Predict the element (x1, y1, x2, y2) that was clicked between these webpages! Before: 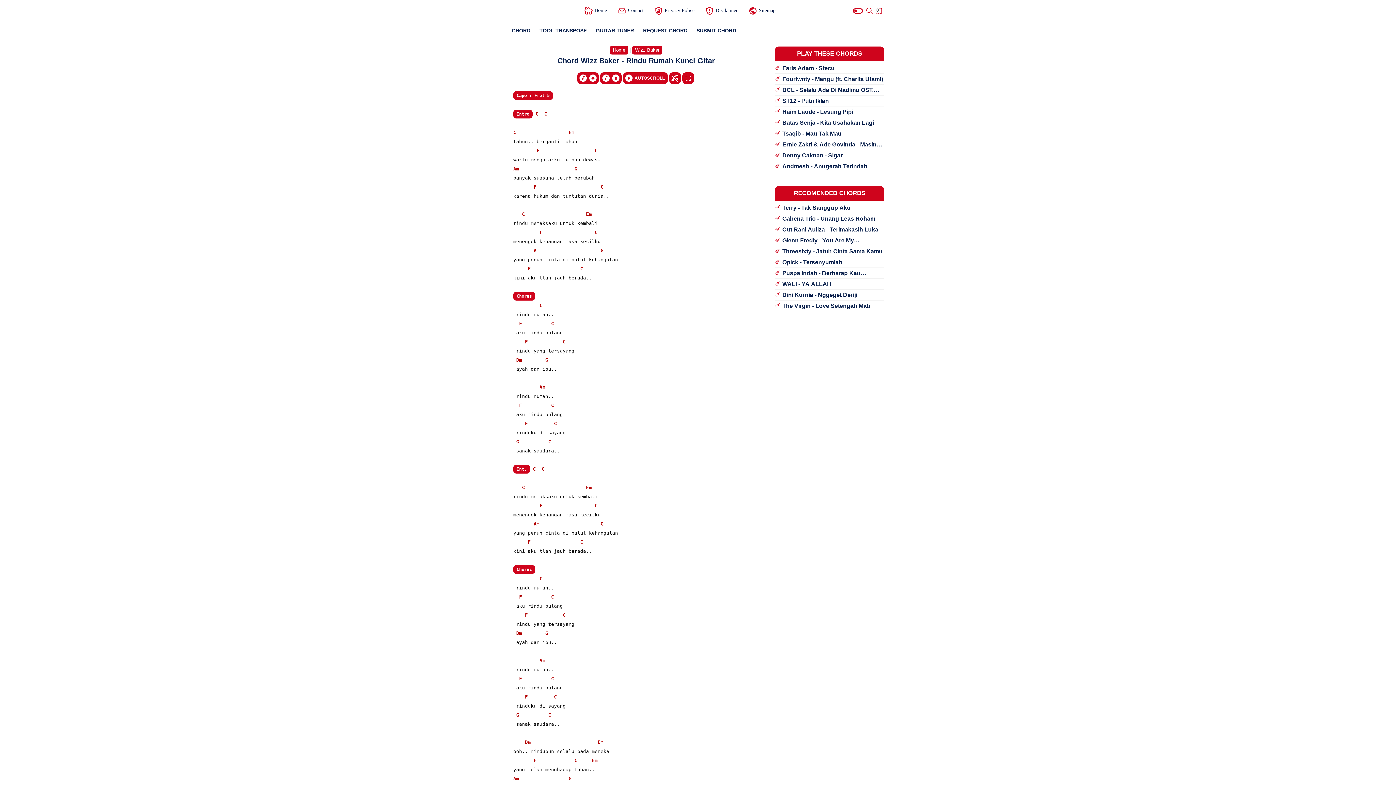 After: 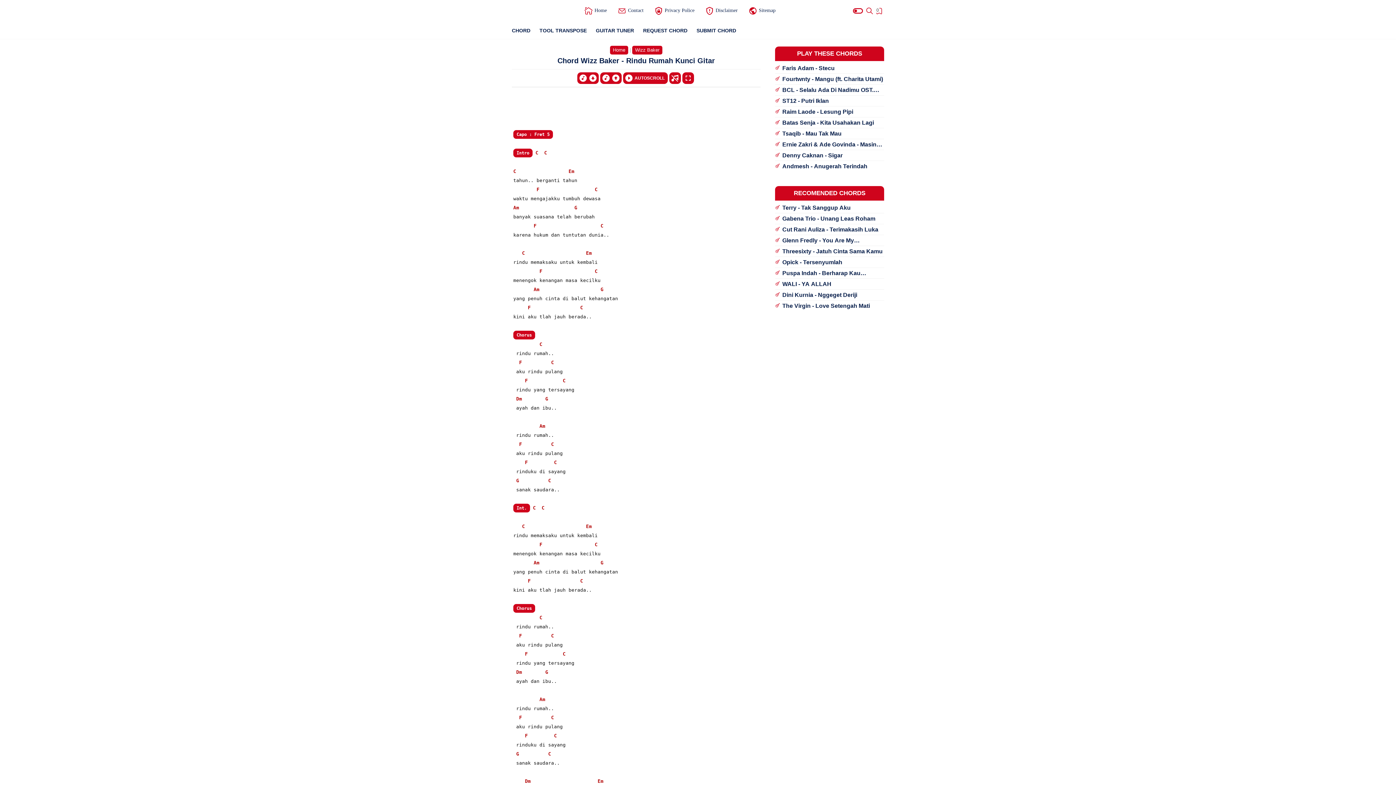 Action: bbox: (600, 248, 603, 253) label: G